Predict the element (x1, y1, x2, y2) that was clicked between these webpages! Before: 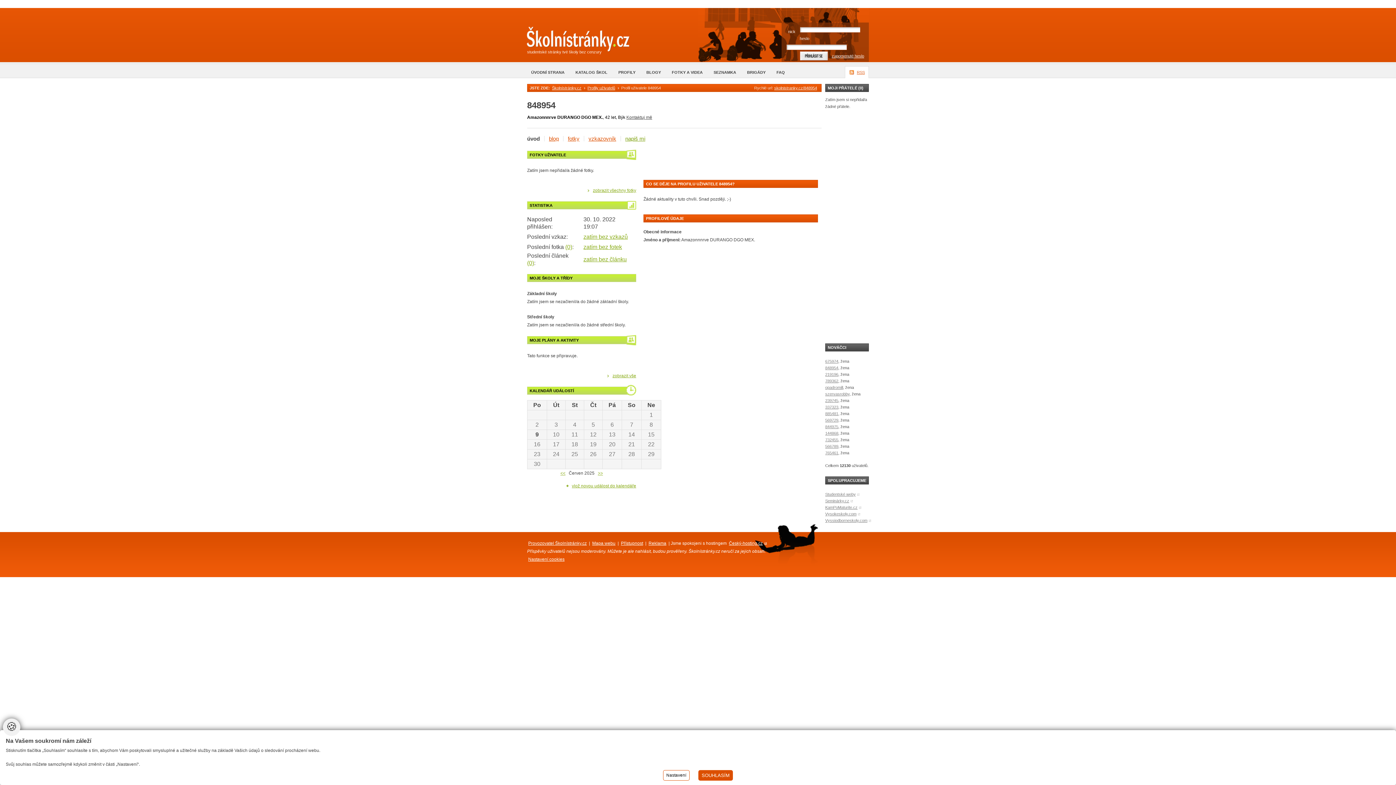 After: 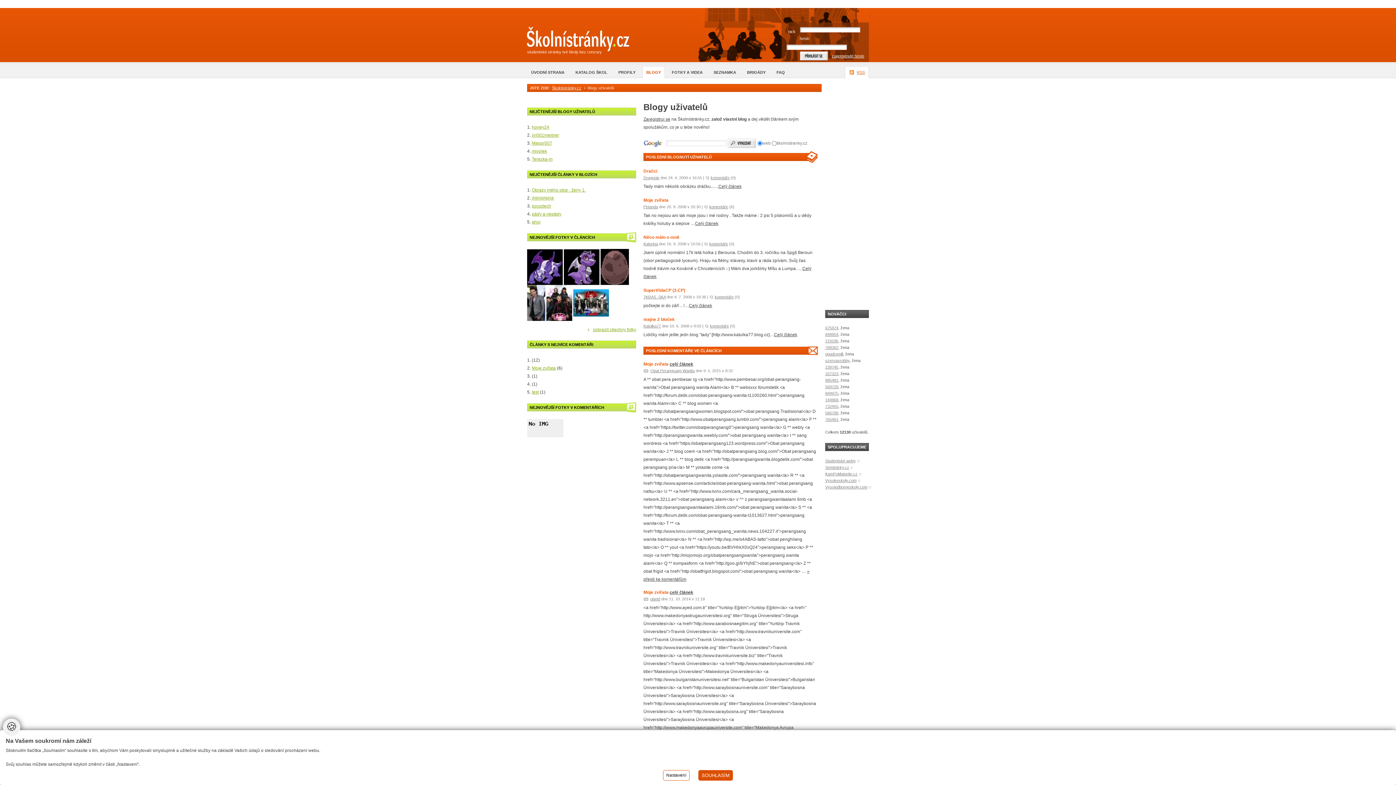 Action: bbox: (642, 66, 665, 78) label: BLOGY